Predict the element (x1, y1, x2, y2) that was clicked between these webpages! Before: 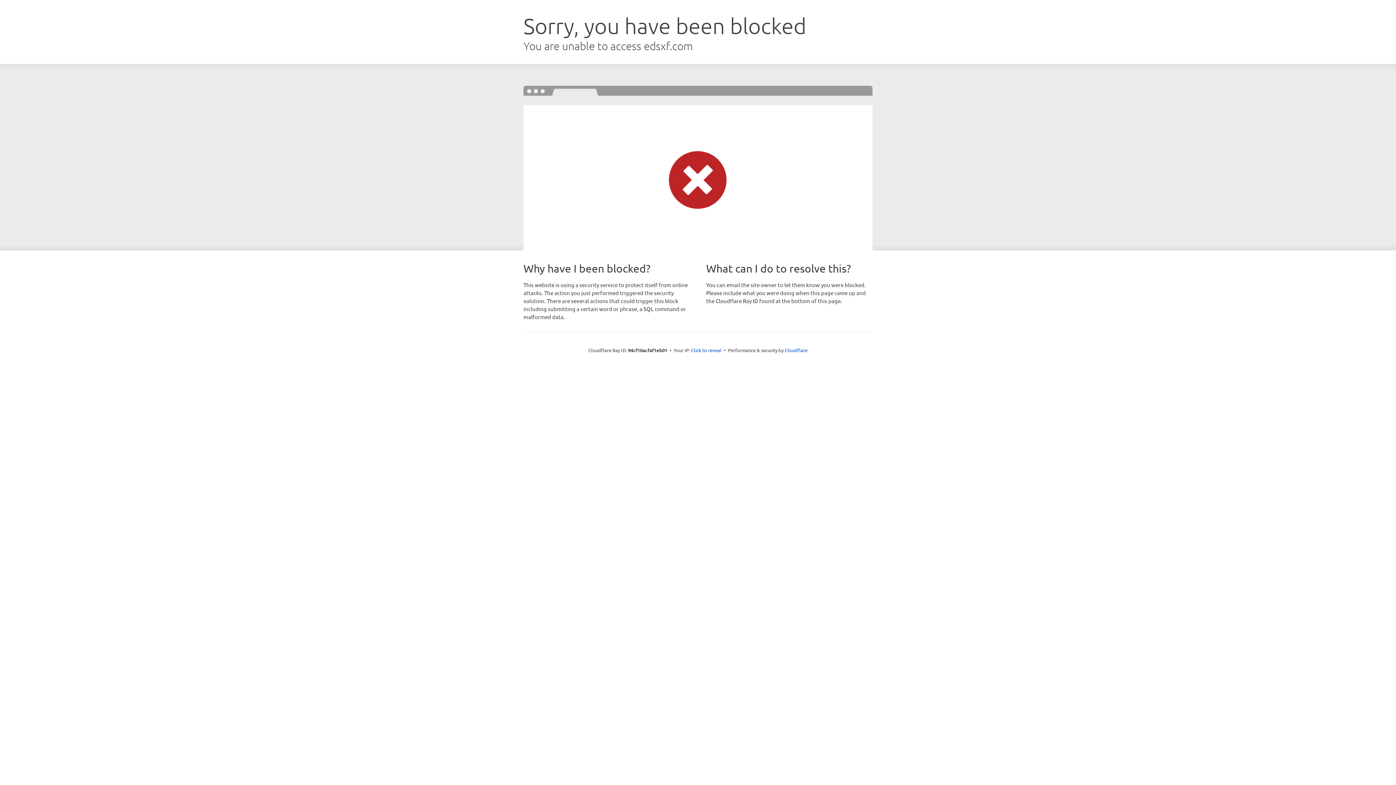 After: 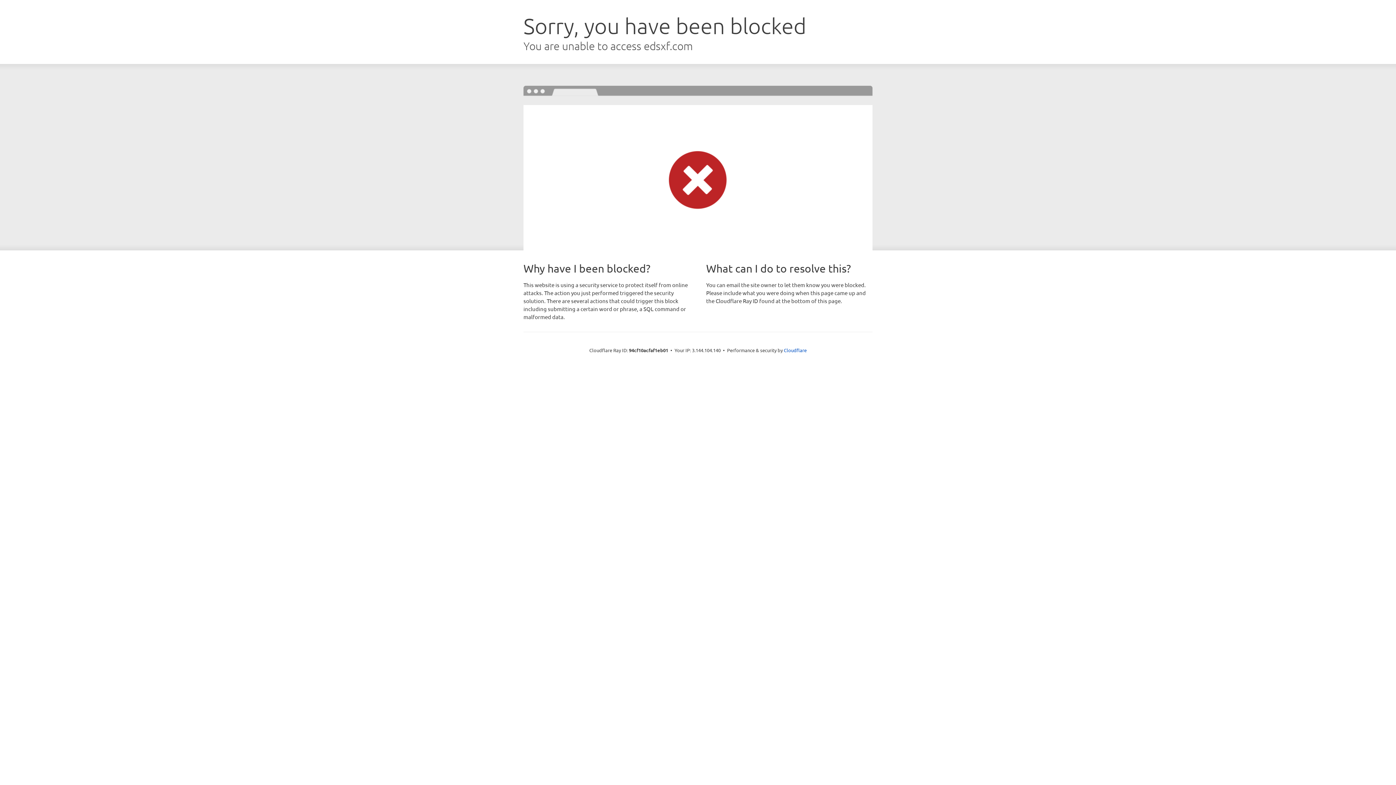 Action: bbox: (691, 346, 721, 353) label: Click to reveal